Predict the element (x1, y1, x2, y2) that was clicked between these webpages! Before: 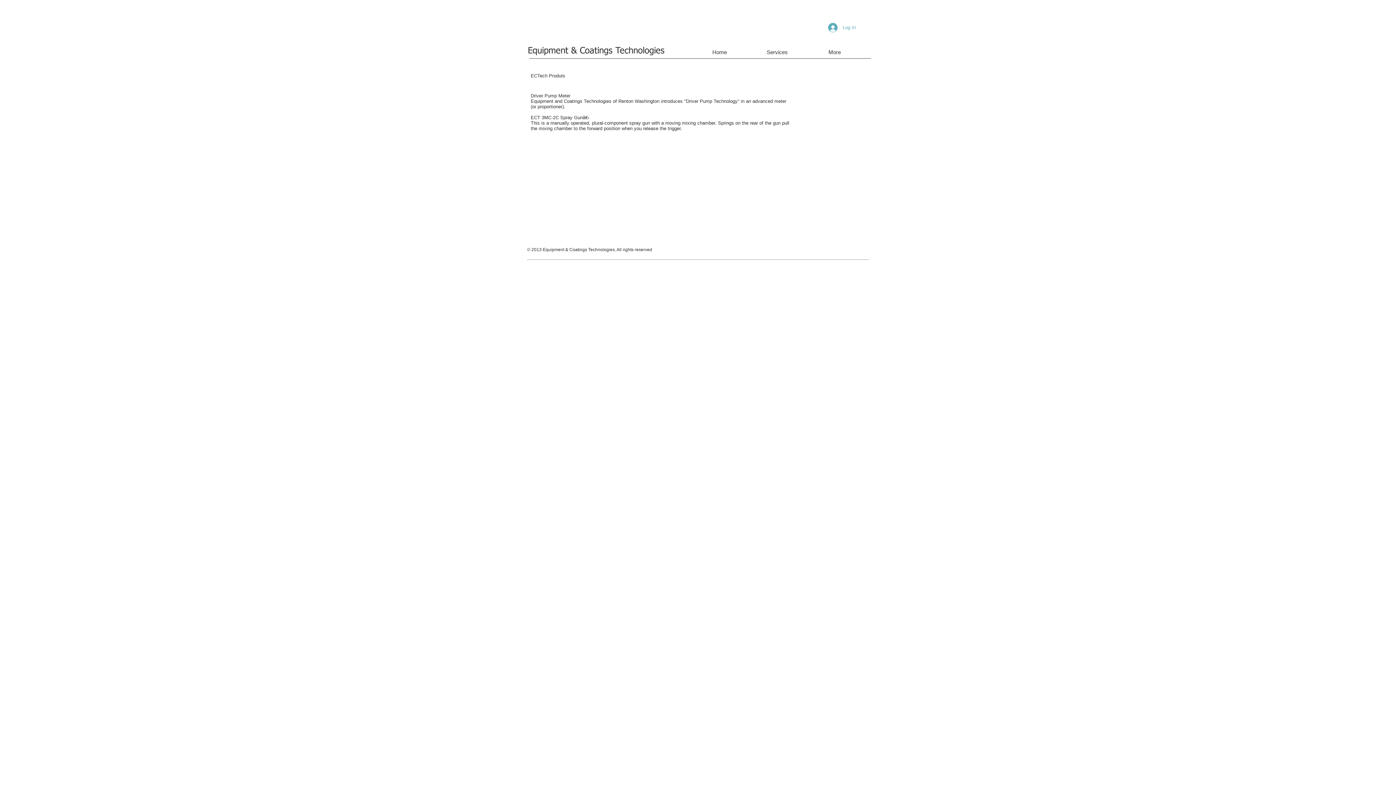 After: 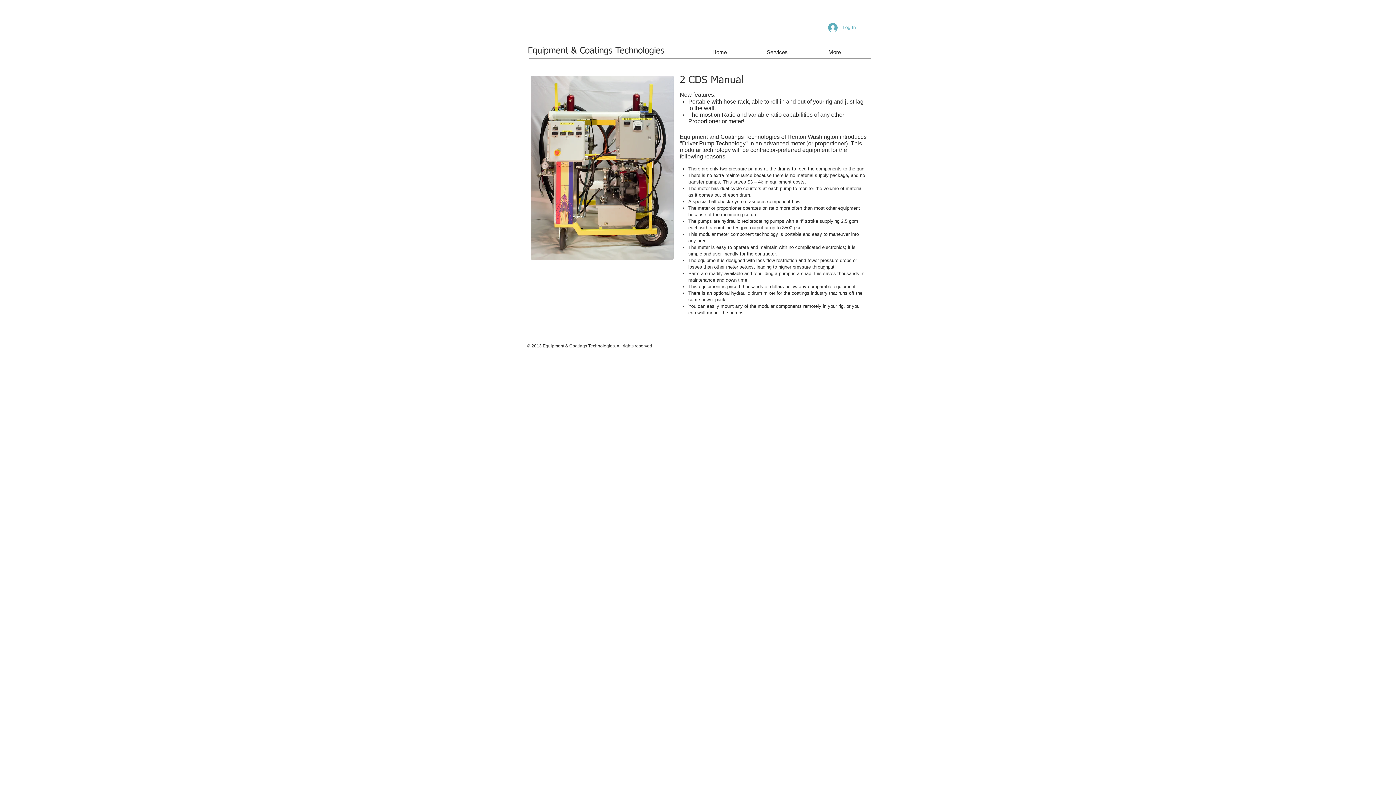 Action: label: Driver Pump Meter bbox: (530, 93, 570, 98)